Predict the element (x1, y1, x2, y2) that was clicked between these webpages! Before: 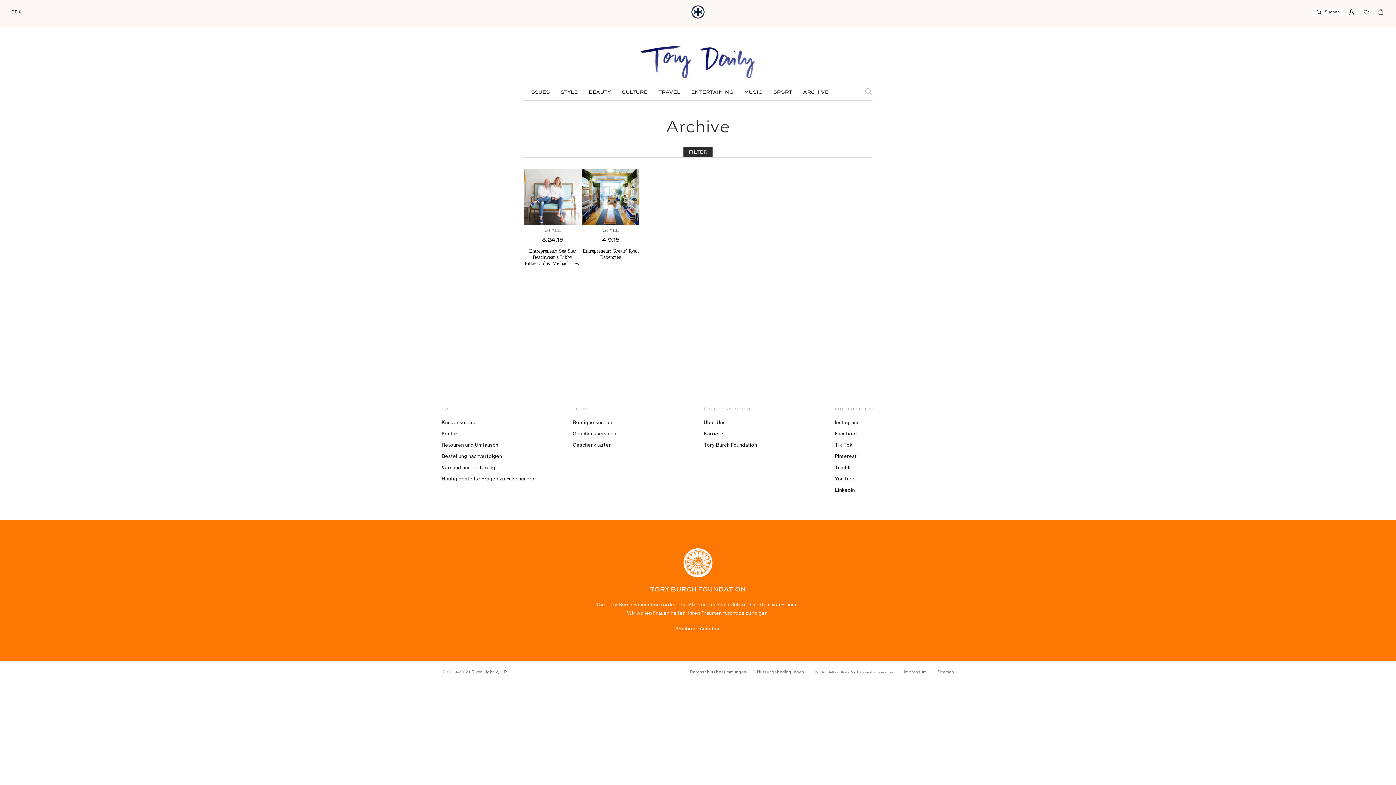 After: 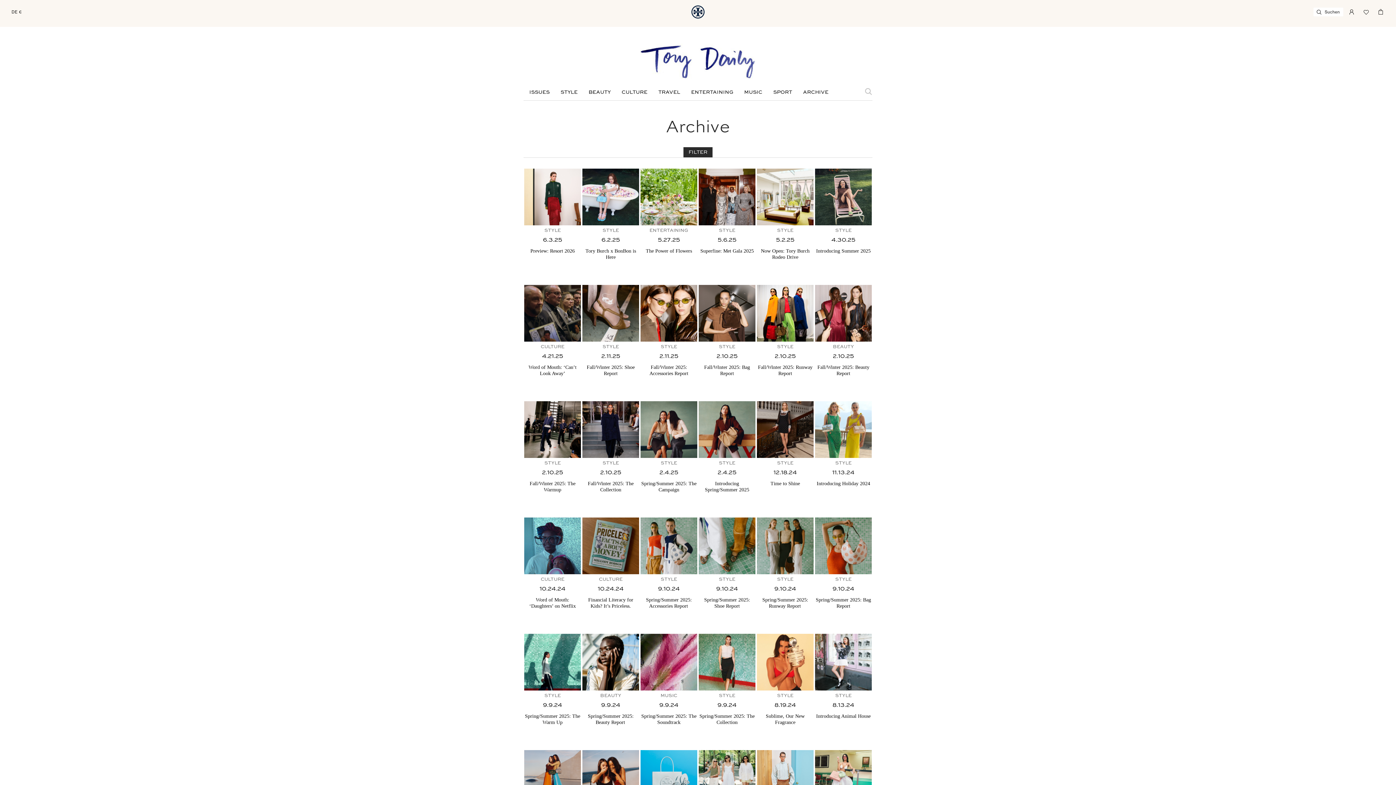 Action: label: ARCHIVE bbox: (797, 88, 834, 96)